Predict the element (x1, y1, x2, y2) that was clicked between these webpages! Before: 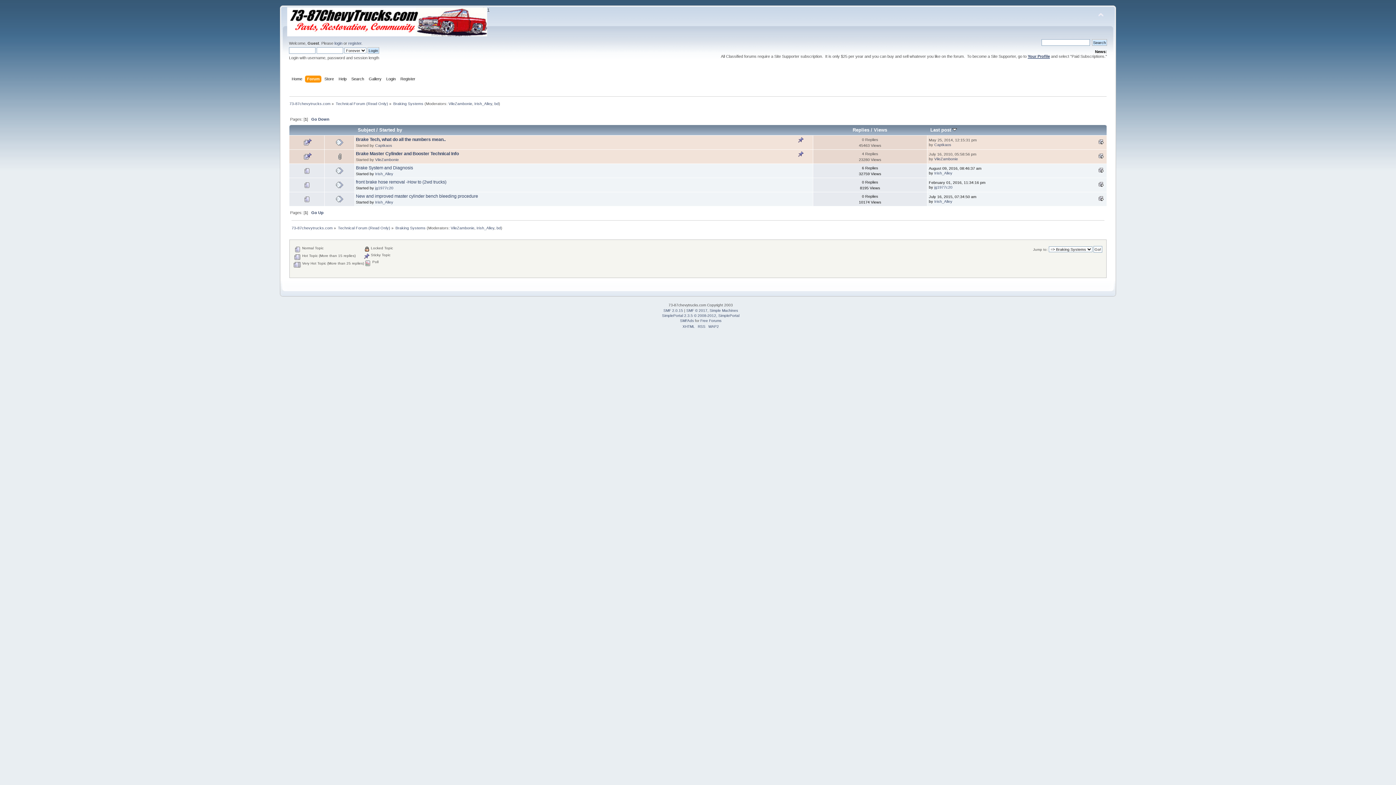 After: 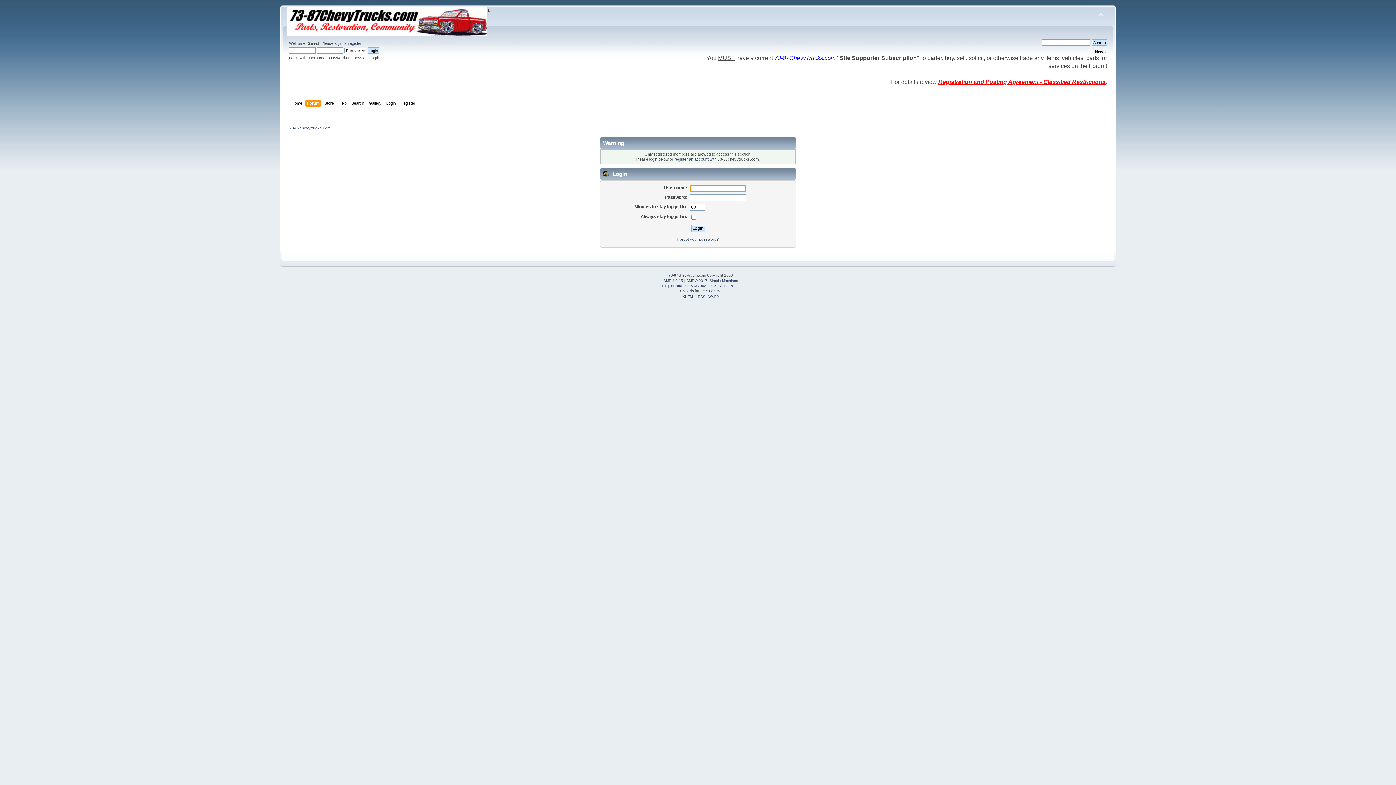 Action: label: Irish_Alley bbox: (375, 199, 393, 204)